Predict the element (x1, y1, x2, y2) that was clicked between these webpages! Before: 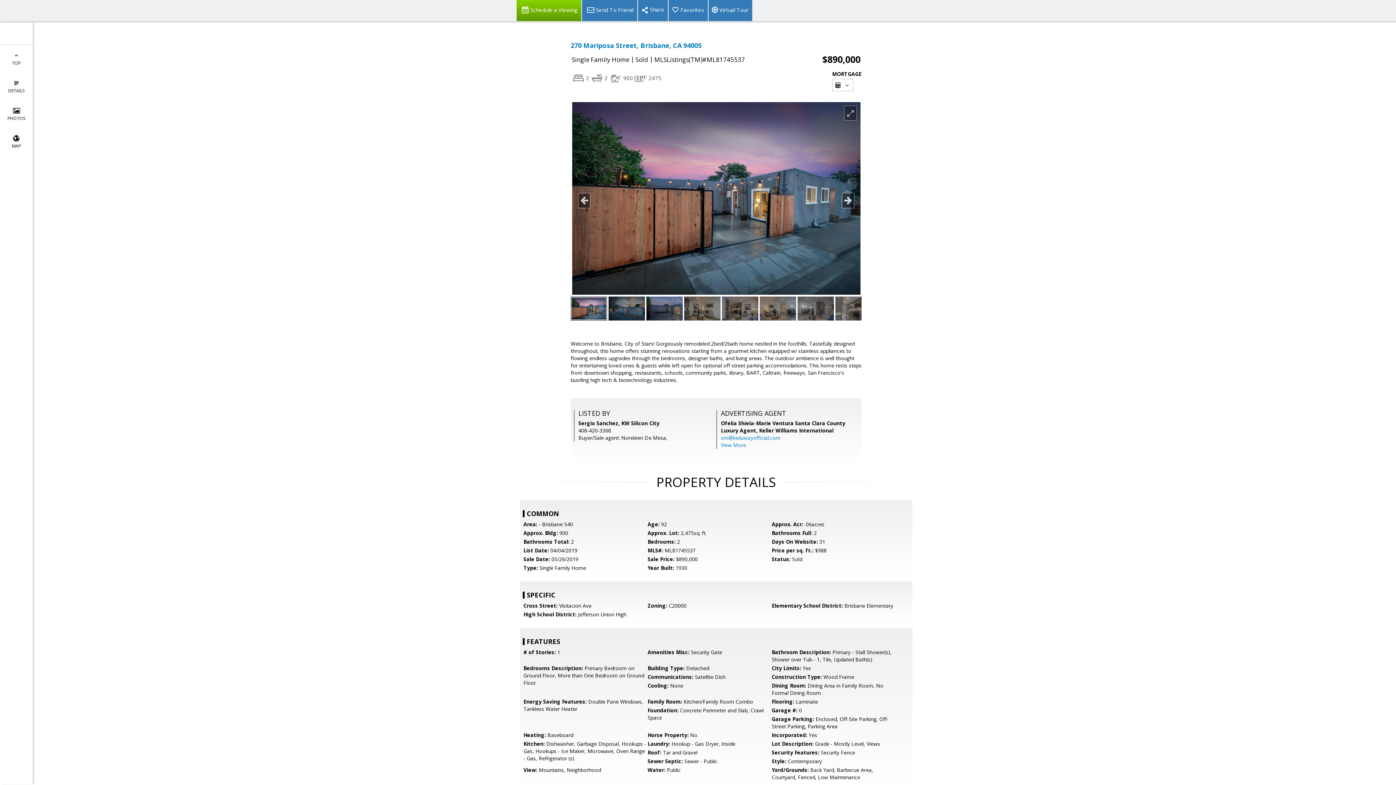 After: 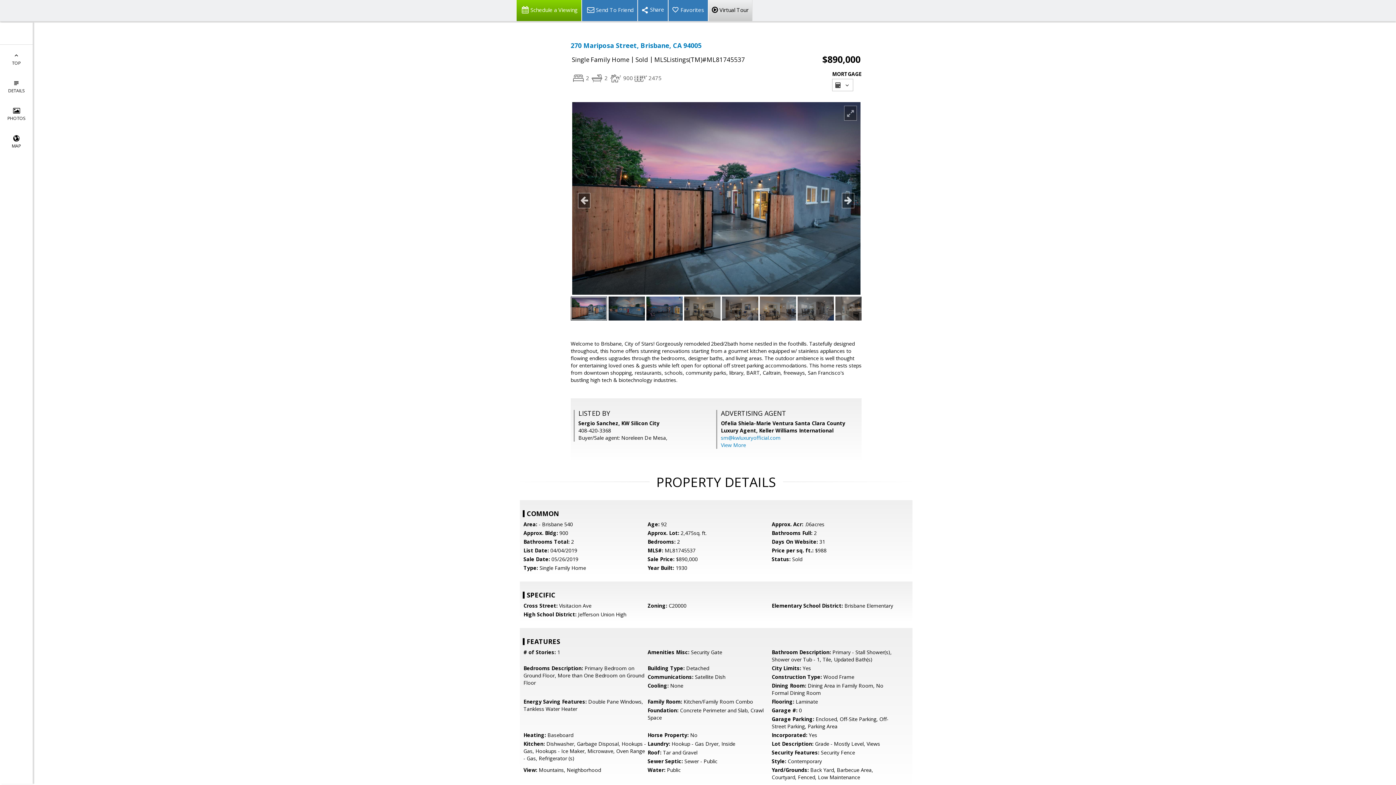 Action: bbox: (708, 0, 752, 21) label: Virtual Tour